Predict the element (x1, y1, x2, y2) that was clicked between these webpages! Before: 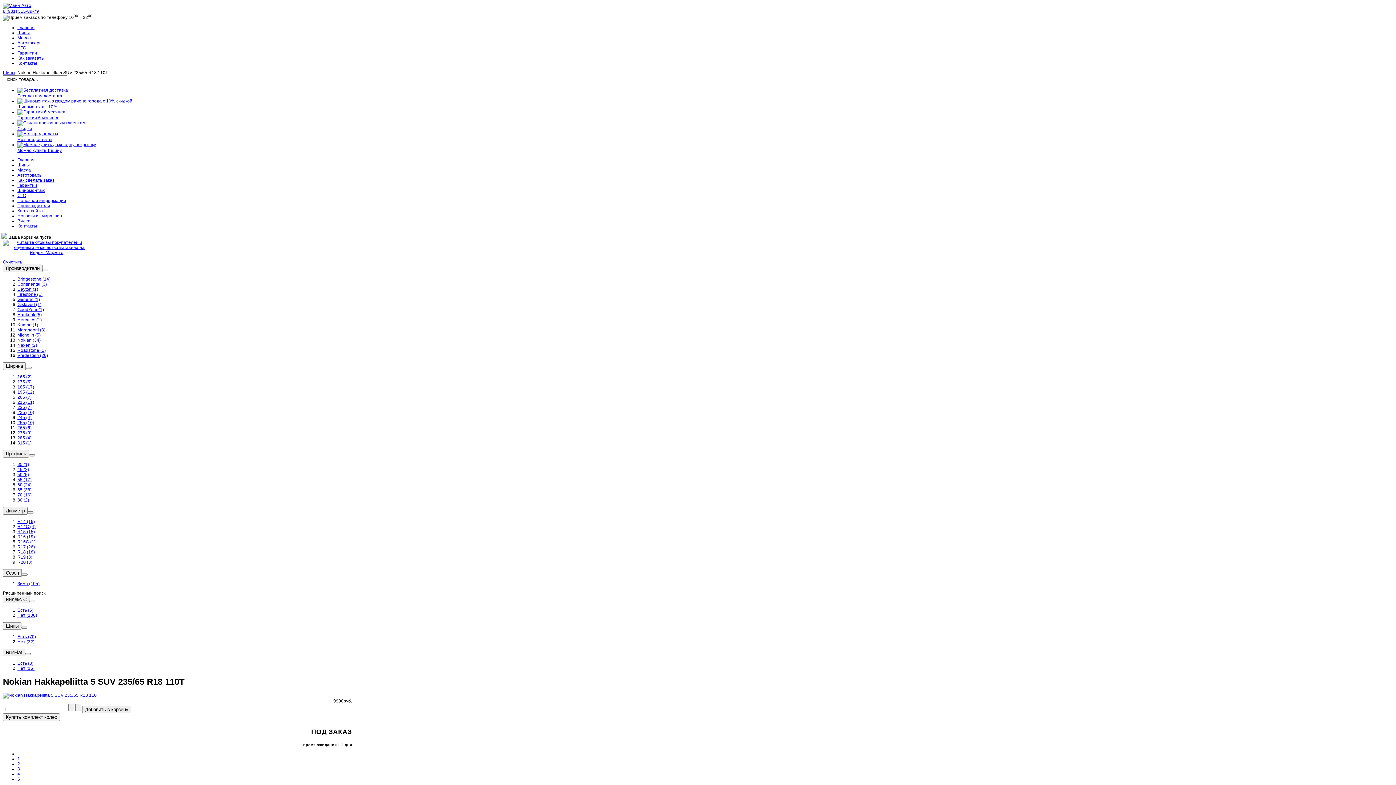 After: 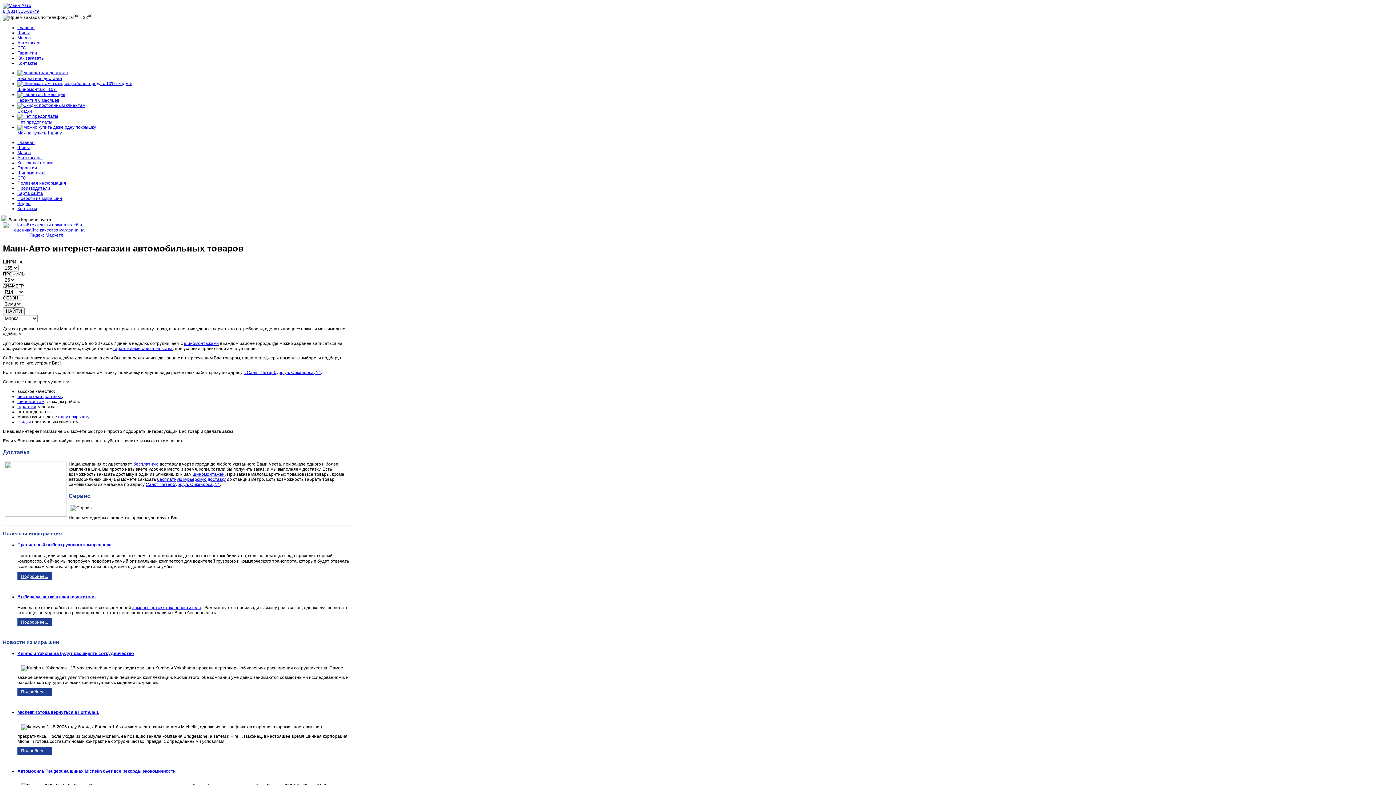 Action: bbox: (17, 25, 34, 30) label: Главная